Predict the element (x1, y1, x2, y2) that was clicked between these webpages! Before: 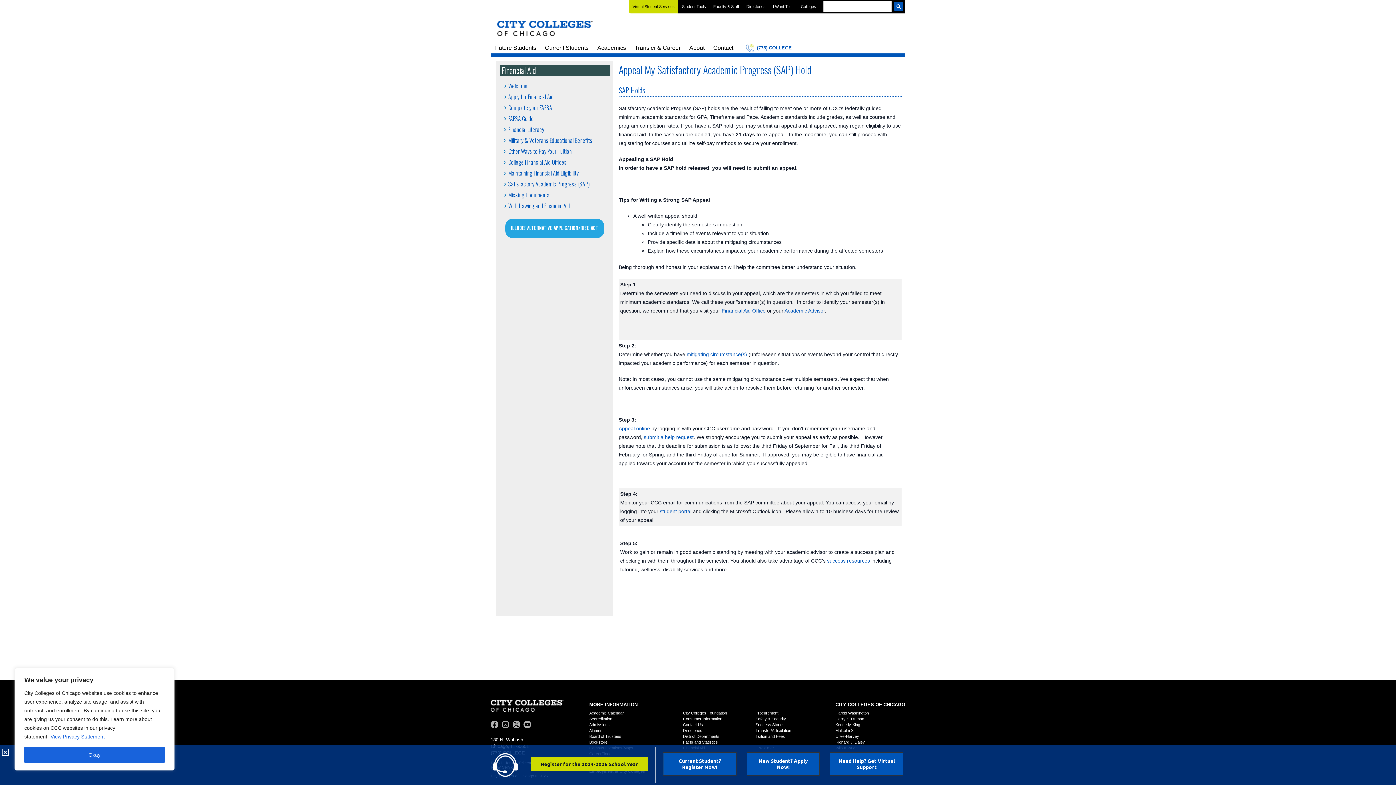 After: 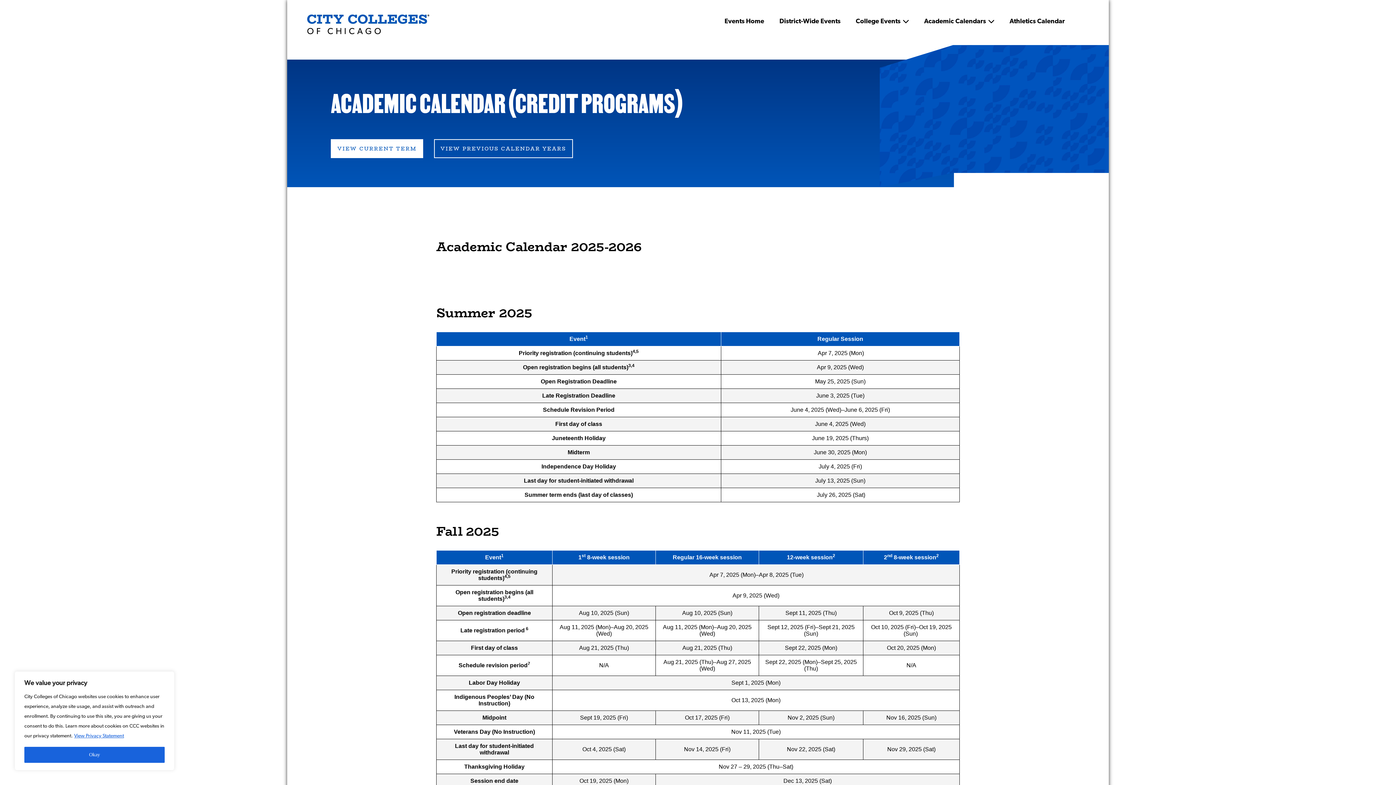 Action: bbox: (589, 711, 624, 715) label: Academic Calendar